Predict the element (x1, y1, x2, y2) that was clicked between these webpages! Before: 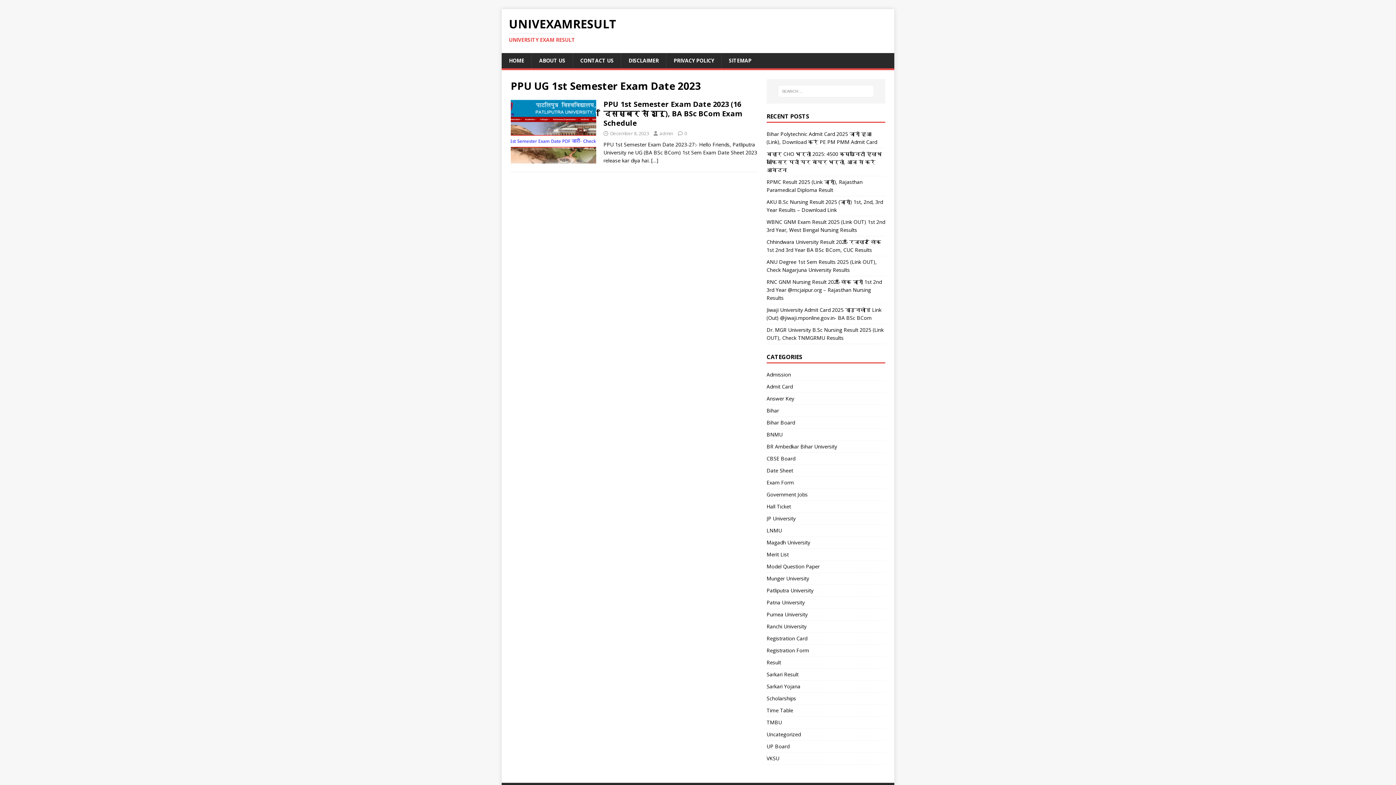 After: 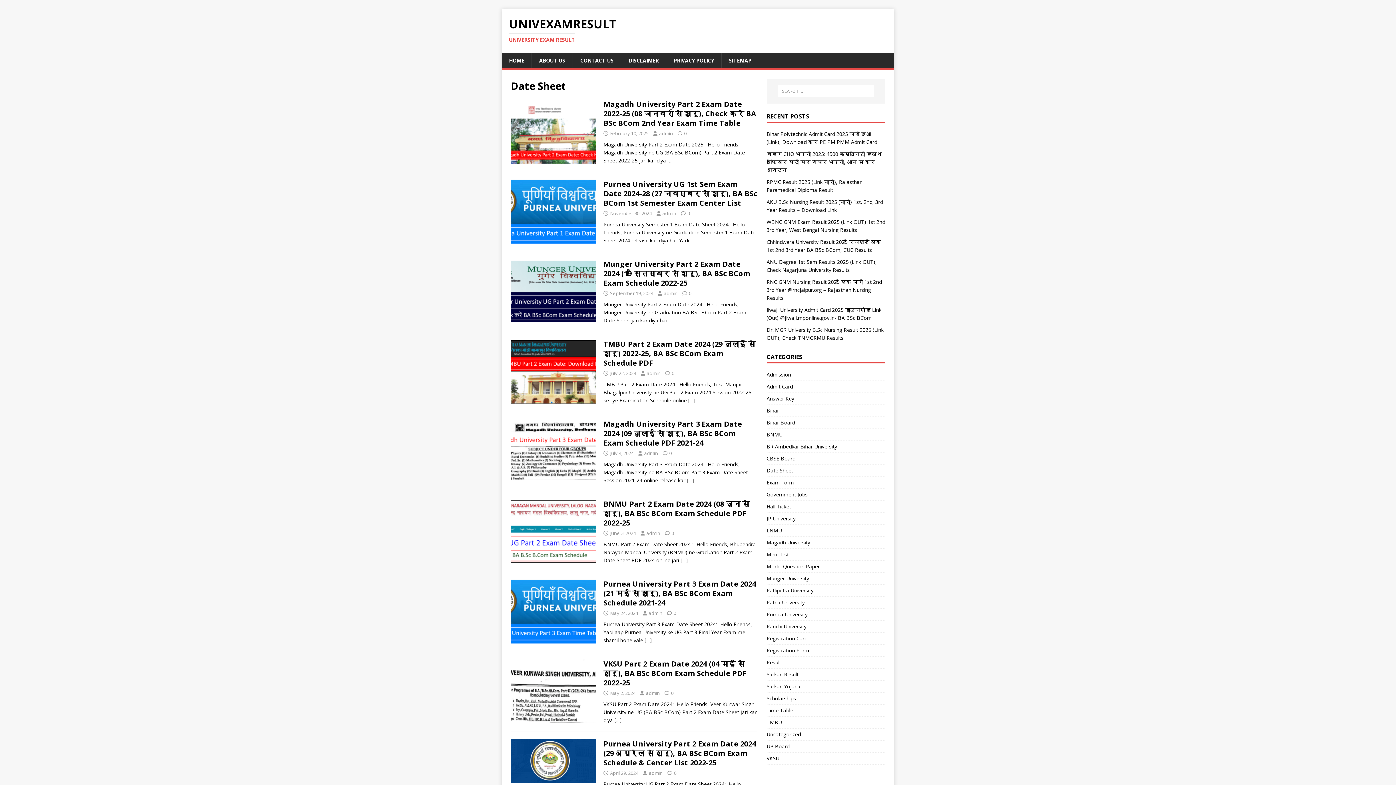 Action: bbox: (766, 464, 885, 476) label: Date Sheet